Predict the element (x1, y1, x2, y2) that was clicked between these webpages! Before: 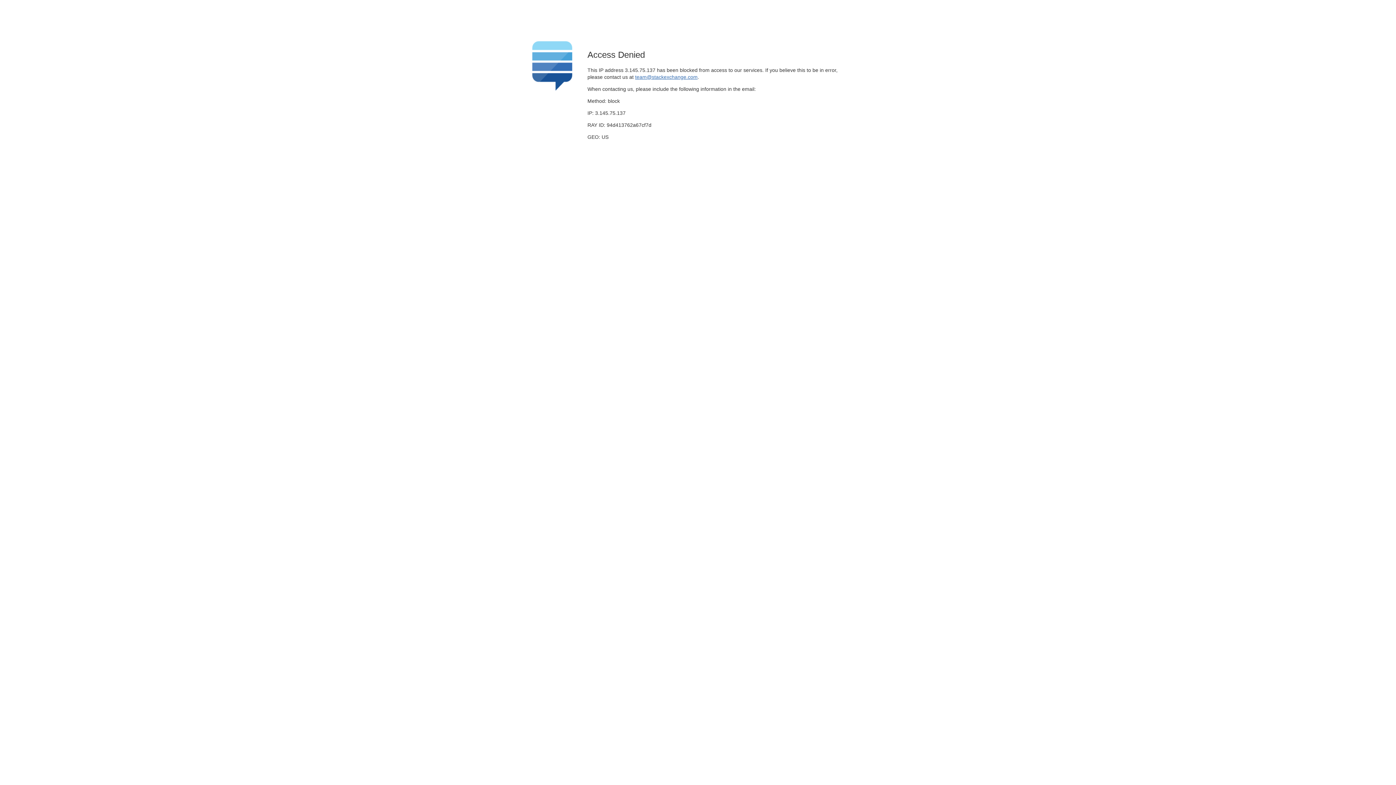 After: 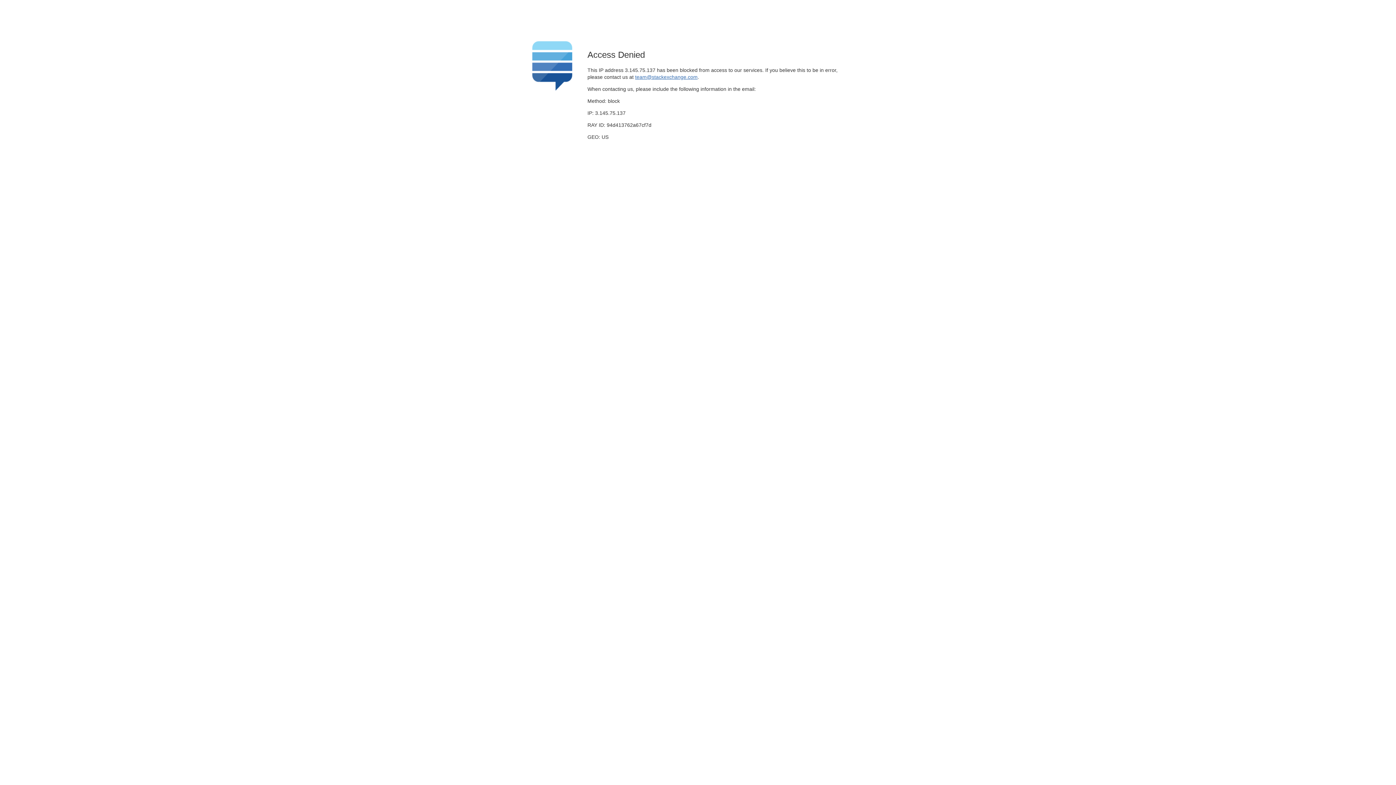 Action: label: team@stackexchange.com bbox: (635, 74, 697, 79)